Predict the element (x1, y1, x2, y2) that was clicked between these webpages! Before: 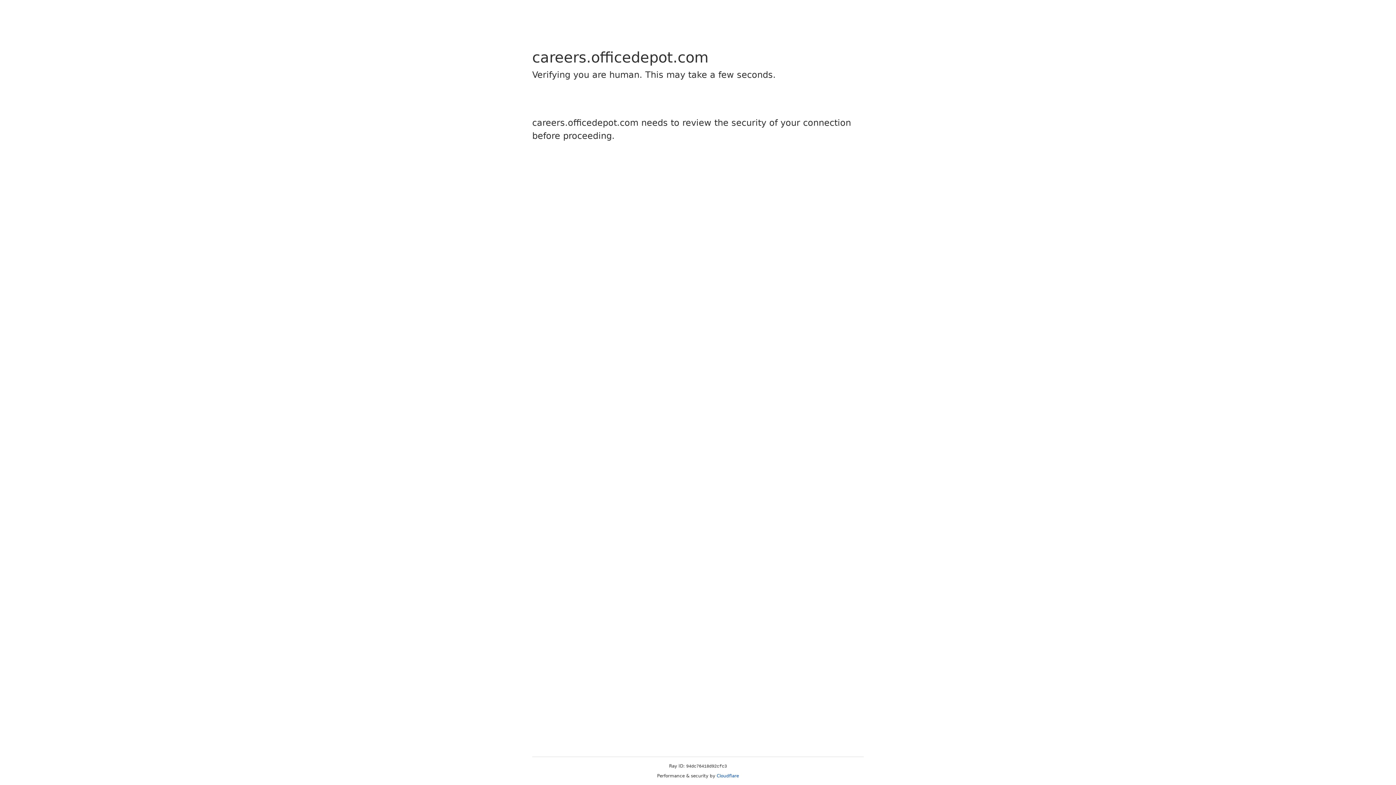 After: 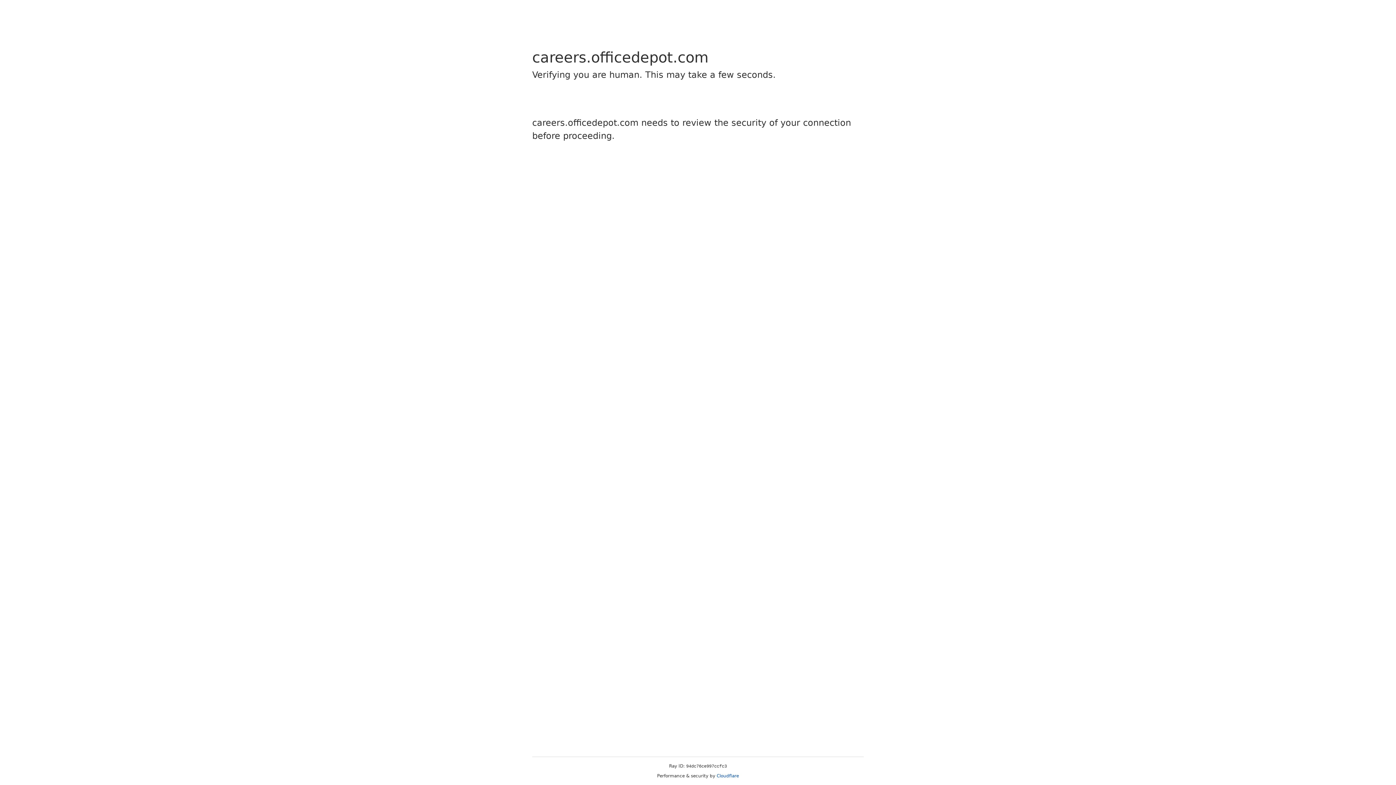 Action: bbox: (716, 773, 739, 778) label: Cloudflare